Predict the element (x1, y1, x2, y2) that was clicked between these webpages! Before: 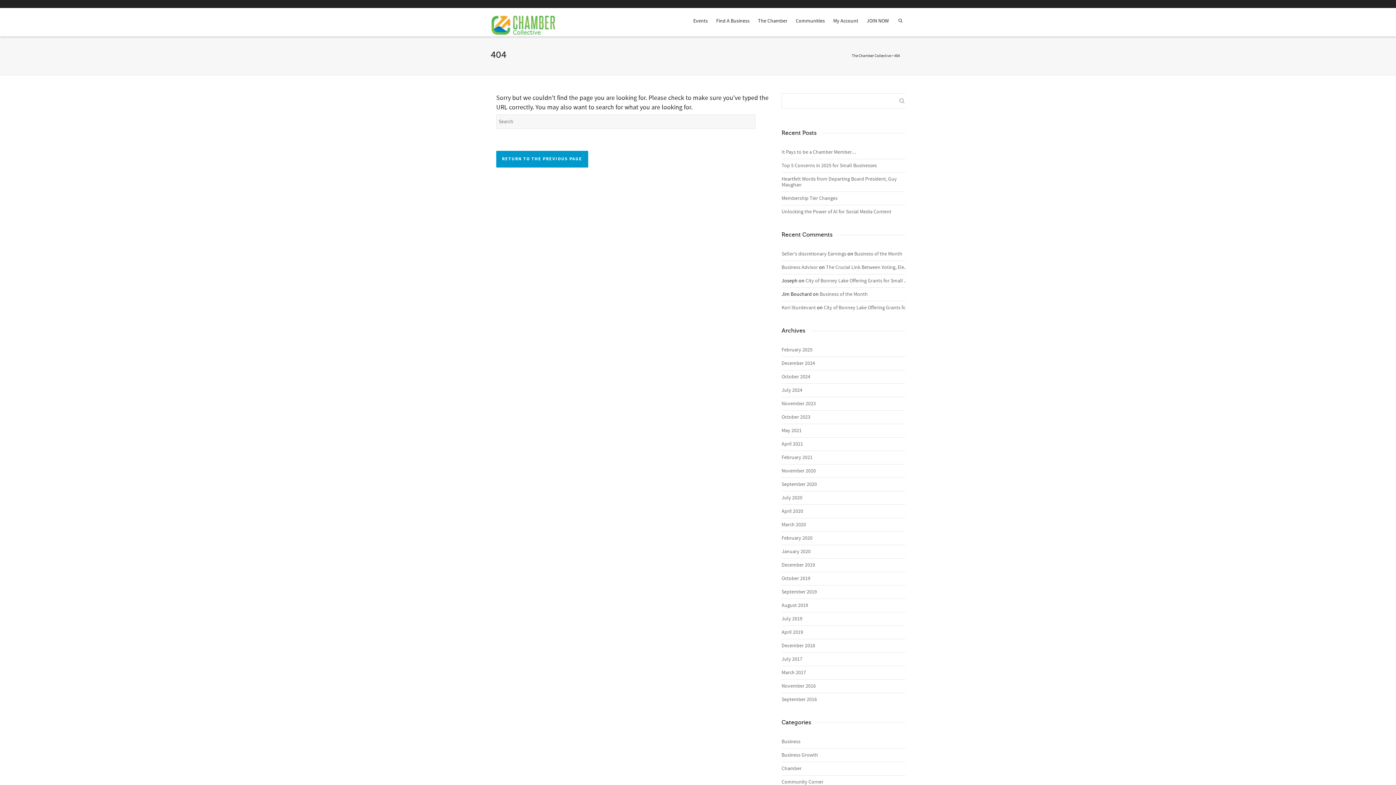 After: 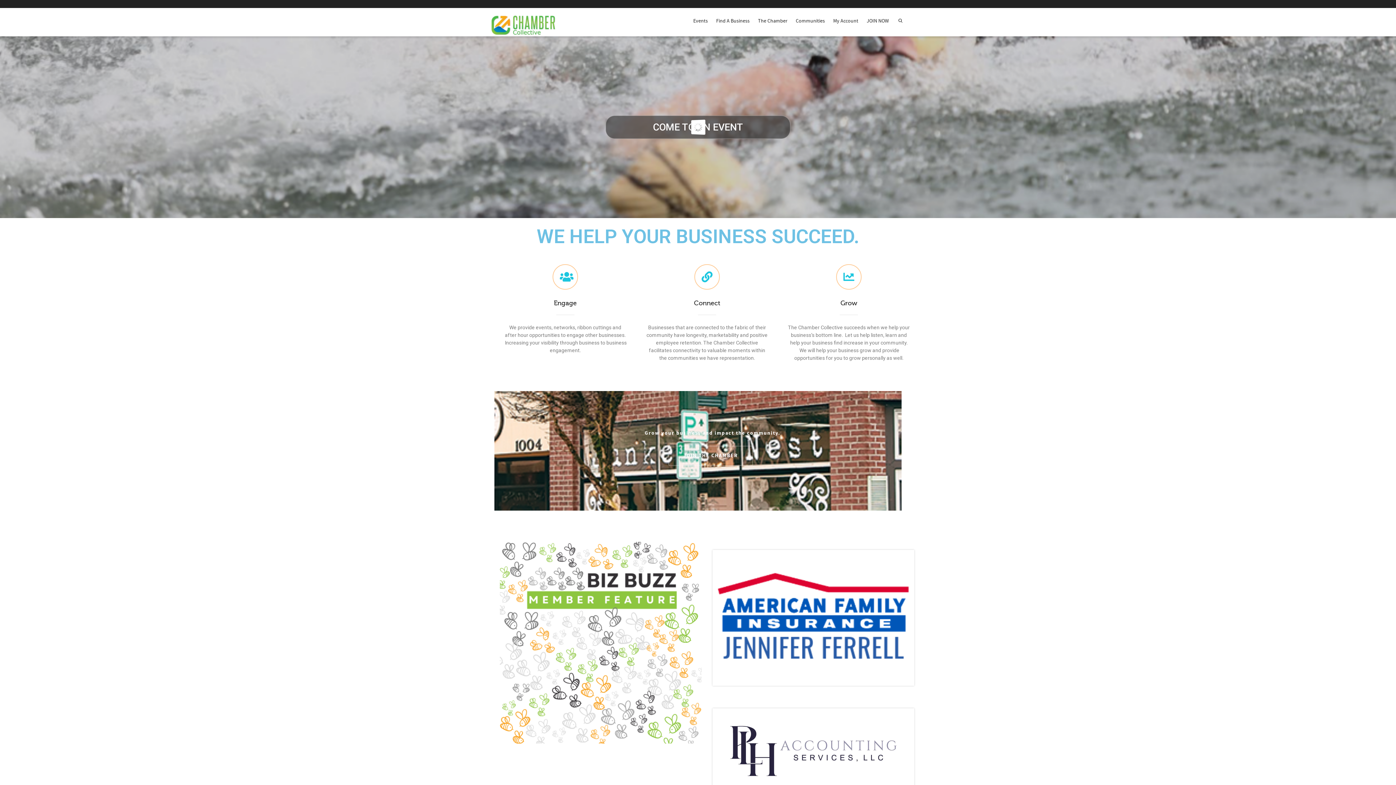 Action: label: The Chamber Collective bbox: (852, 53, 891, 58)